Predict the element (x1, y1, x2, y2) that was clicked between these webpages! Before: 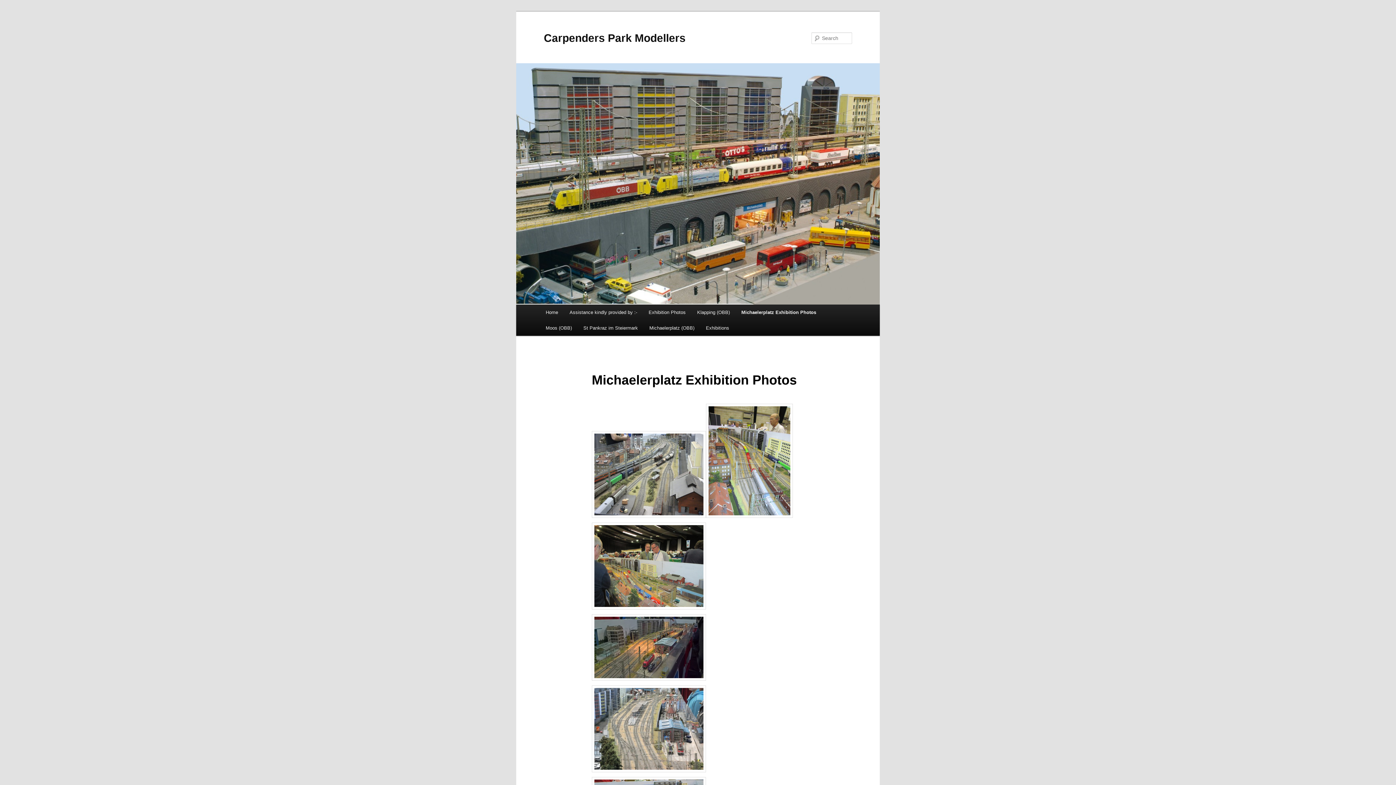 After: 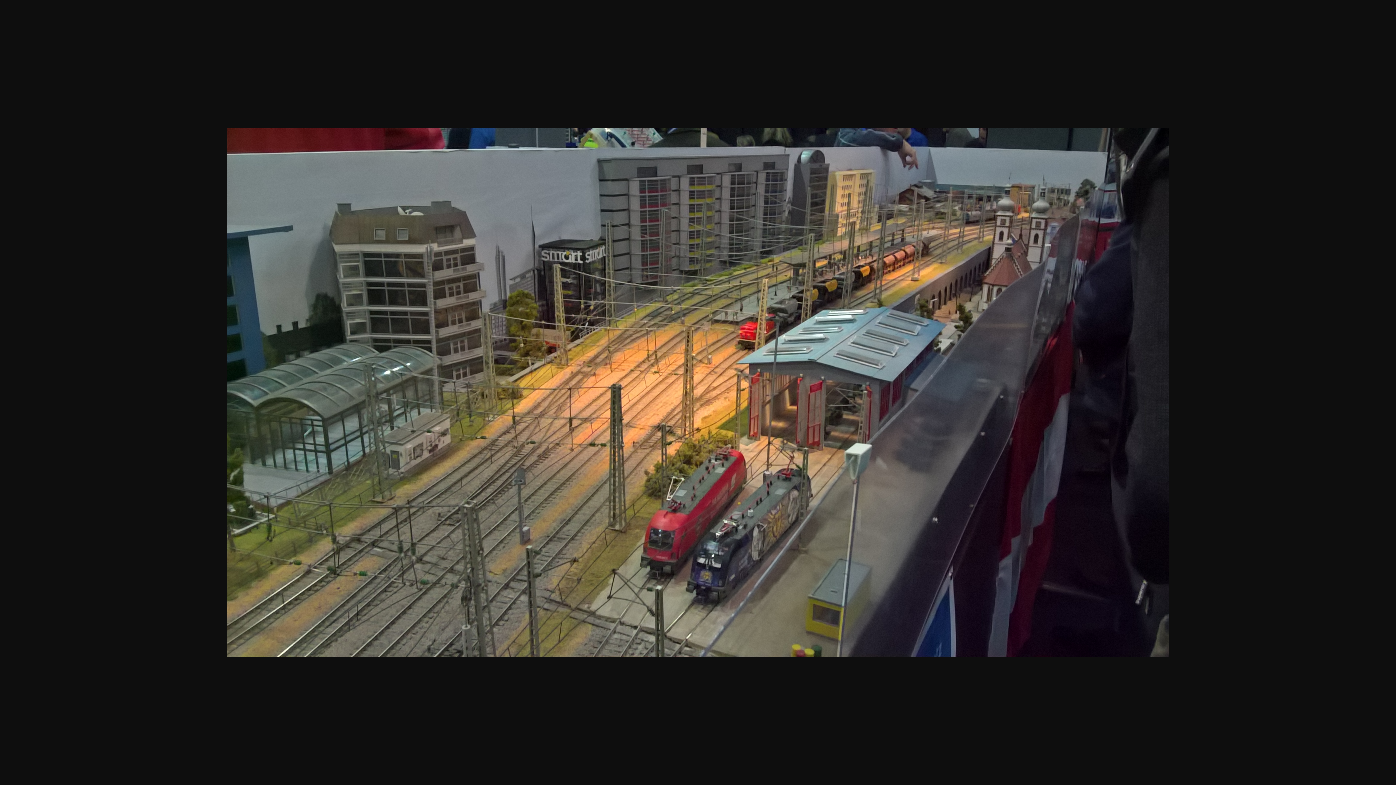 Action: bbox: (591, 675, 706, 682)